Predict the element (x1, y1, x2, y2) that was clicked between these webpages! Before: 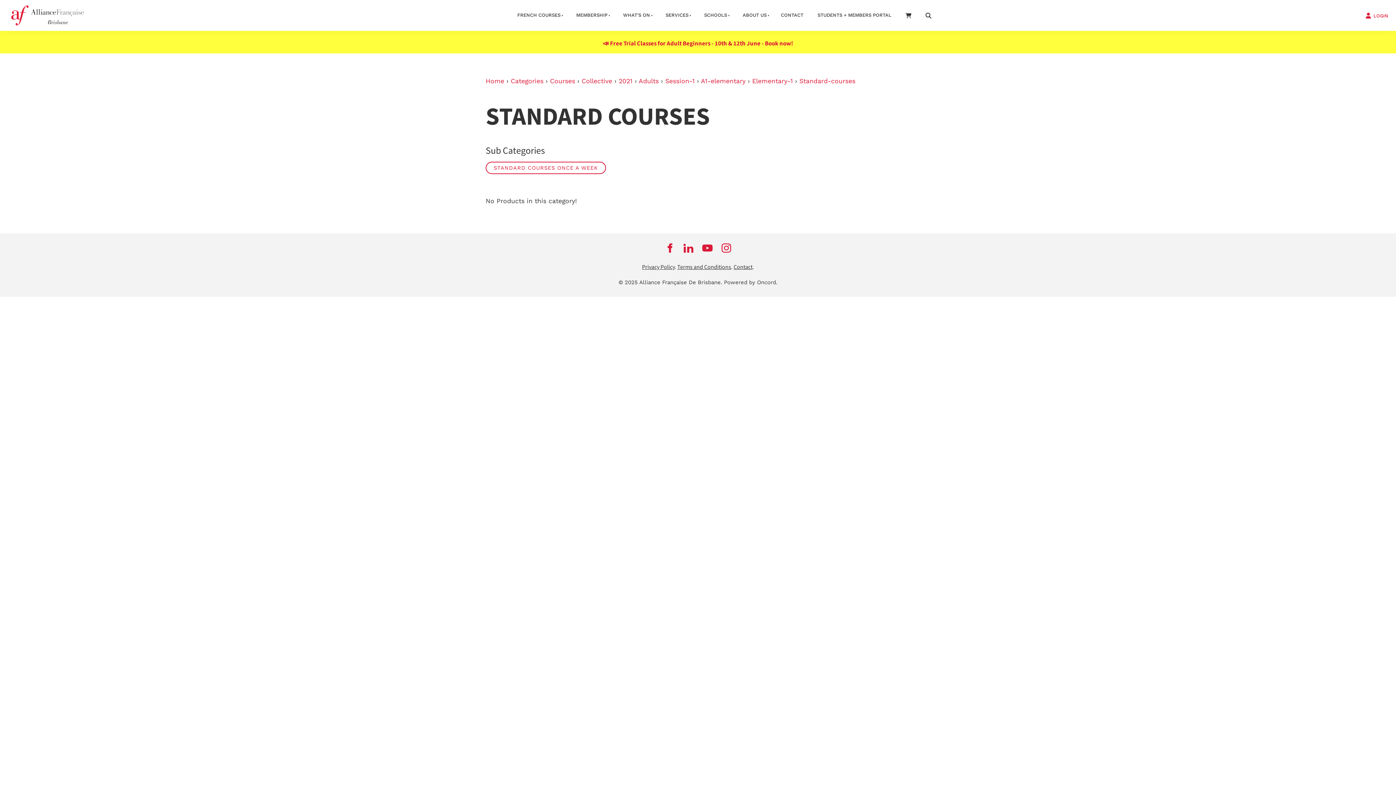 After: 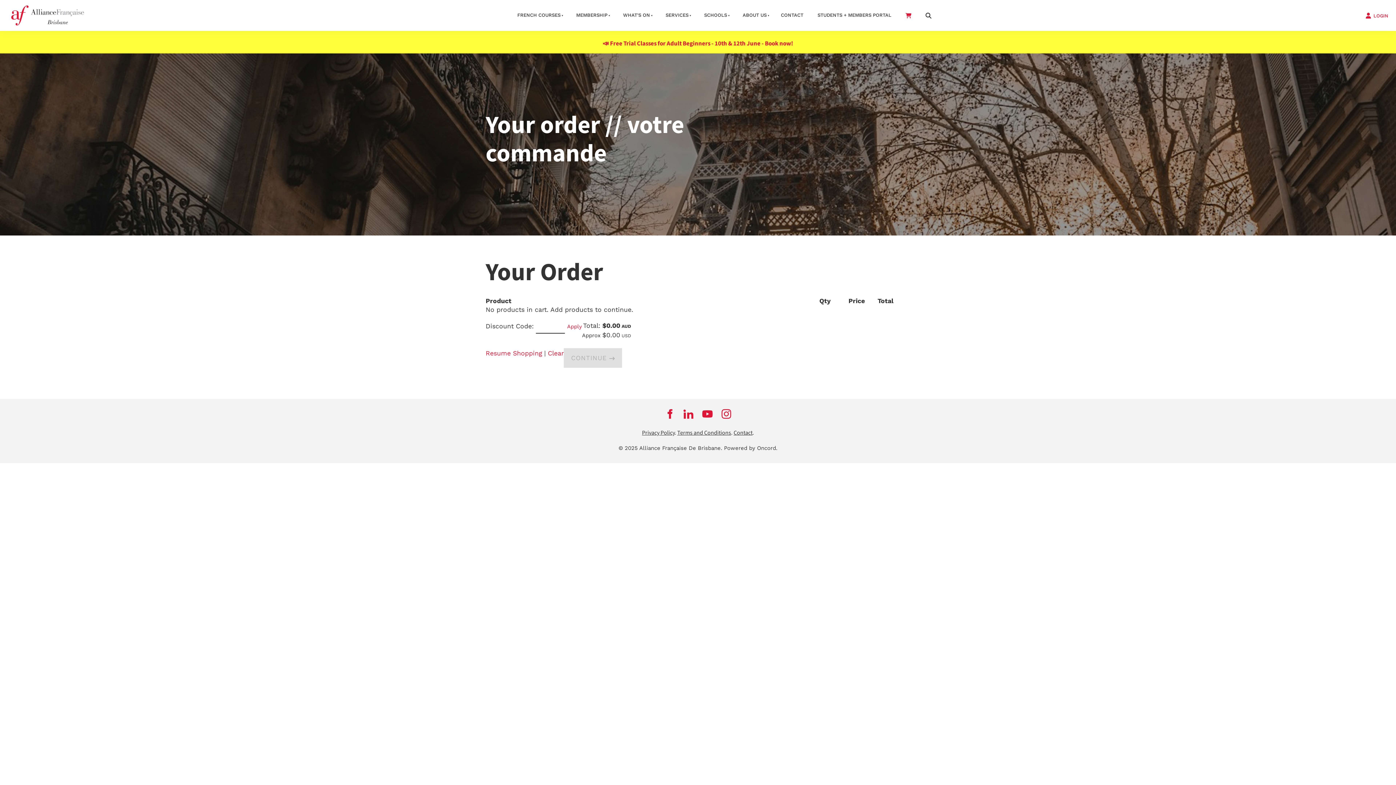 Action: bbox: (898, 6, 918, 24)